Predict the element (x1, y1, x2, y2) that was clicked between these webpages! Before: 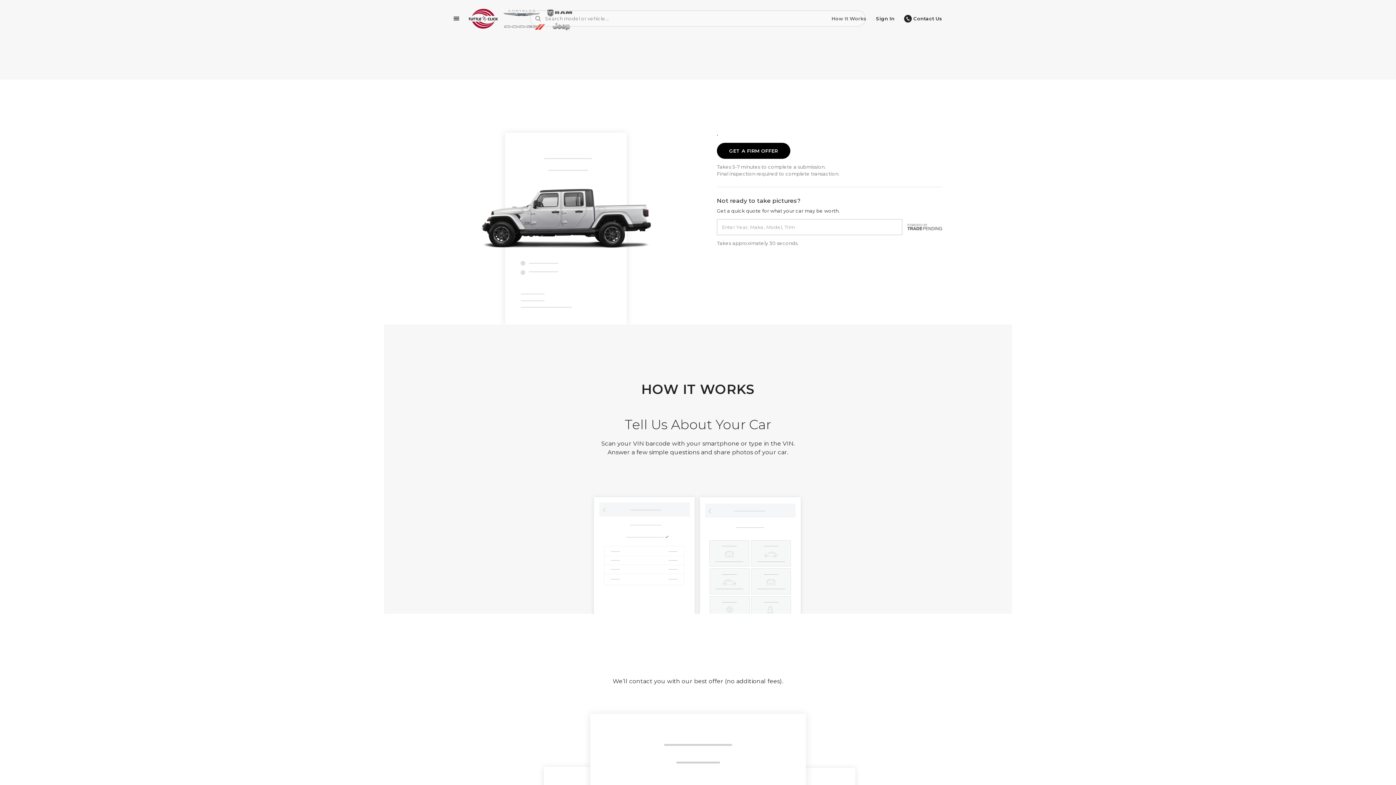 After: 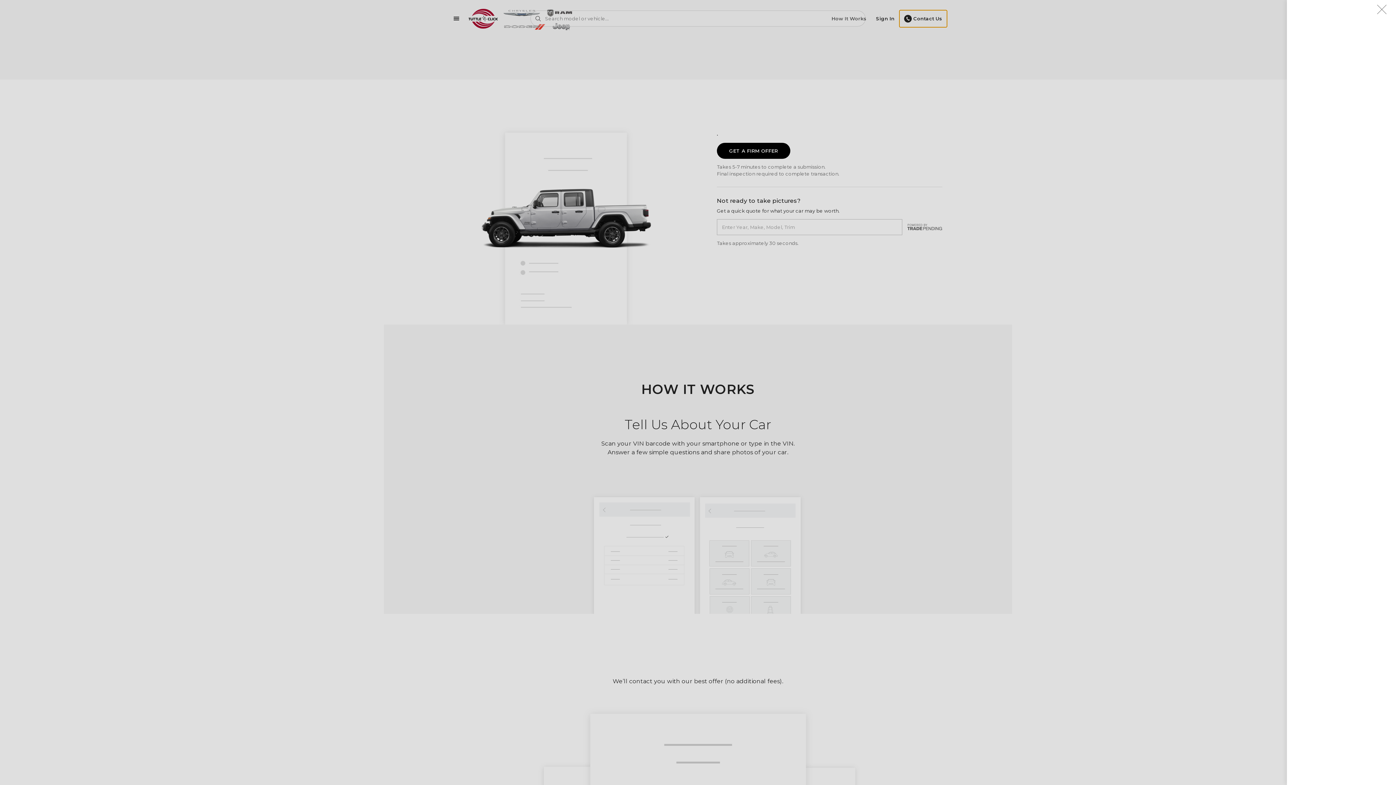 Action: bbox: (899, 10, 947, 27) label: Contact Us